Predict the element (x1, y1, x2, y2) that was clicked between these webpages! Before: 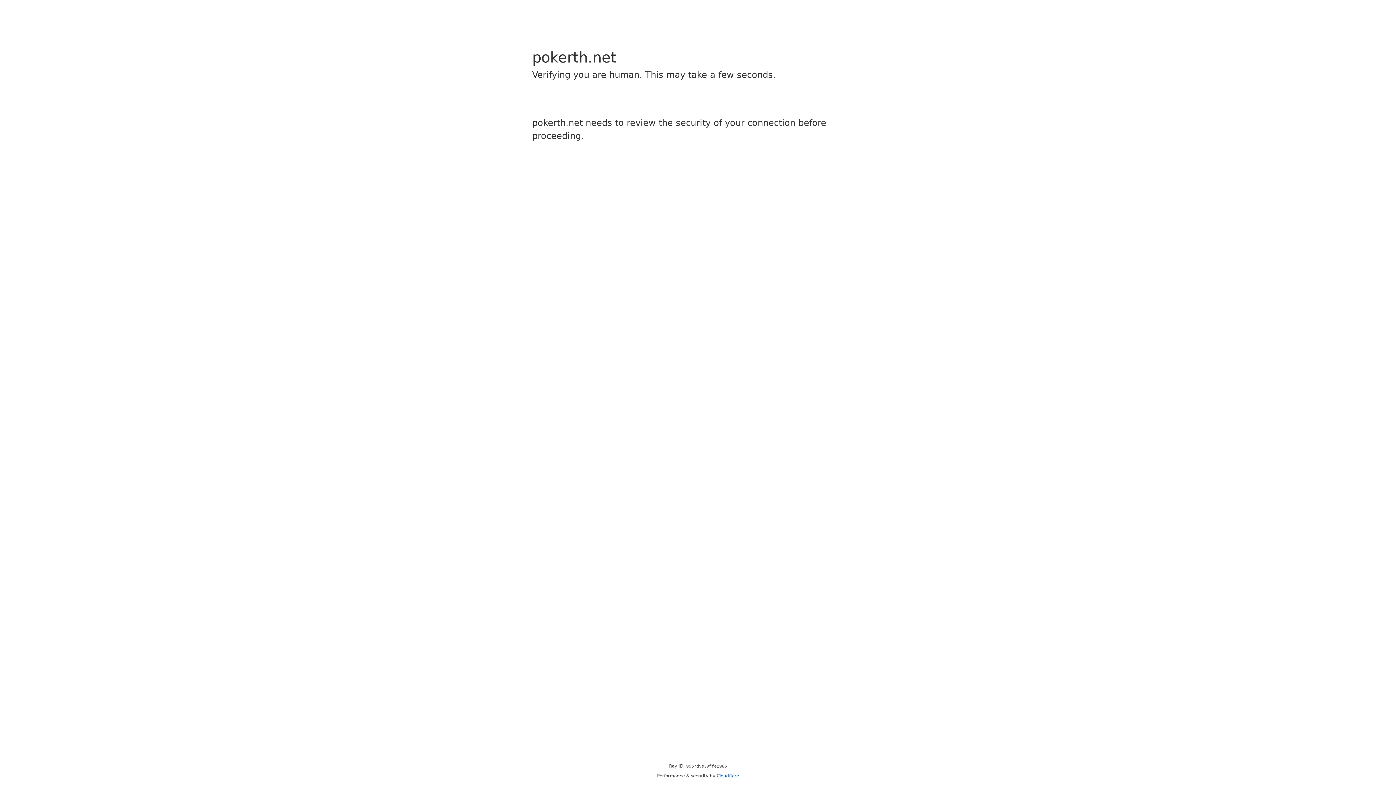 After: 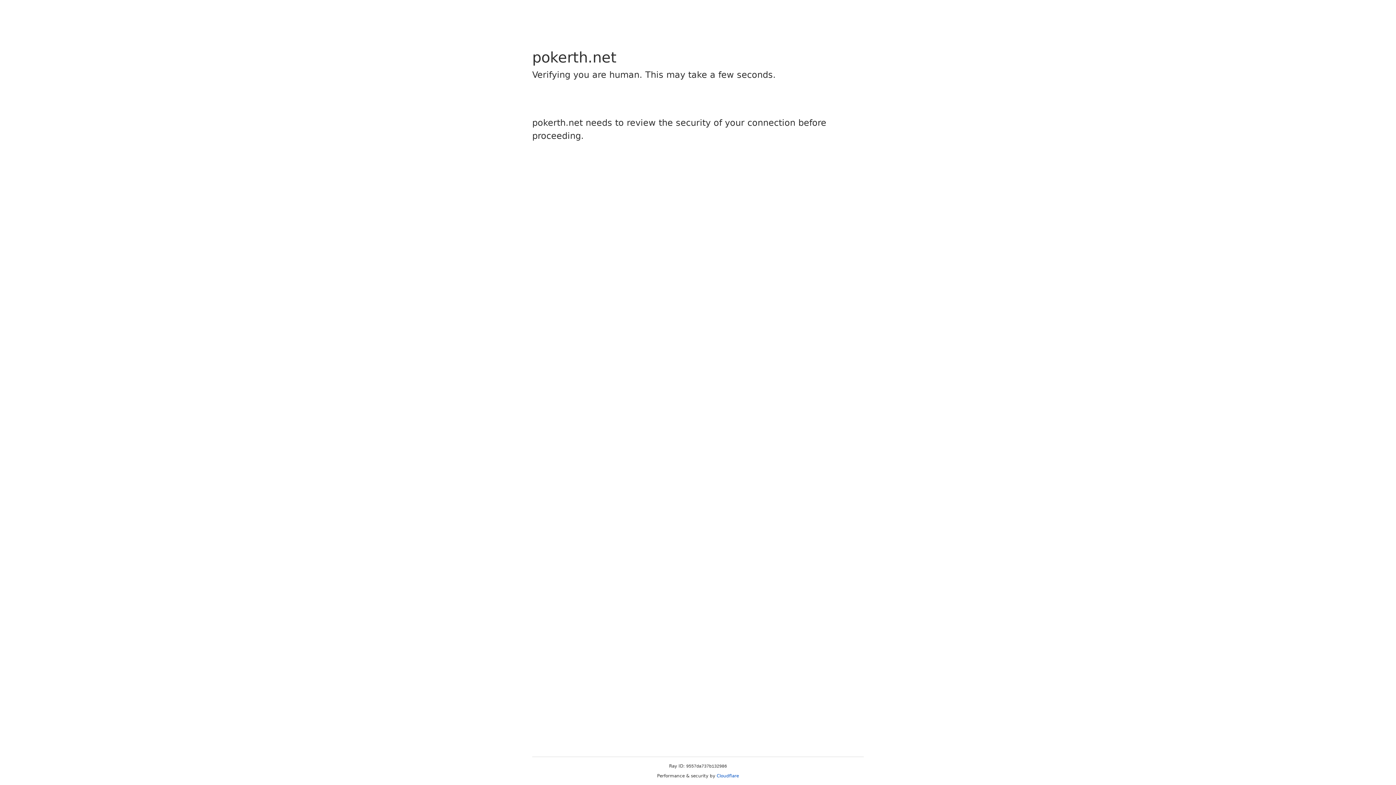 Action: bbox: (716, 773, 739, 778) label: Cloudflare